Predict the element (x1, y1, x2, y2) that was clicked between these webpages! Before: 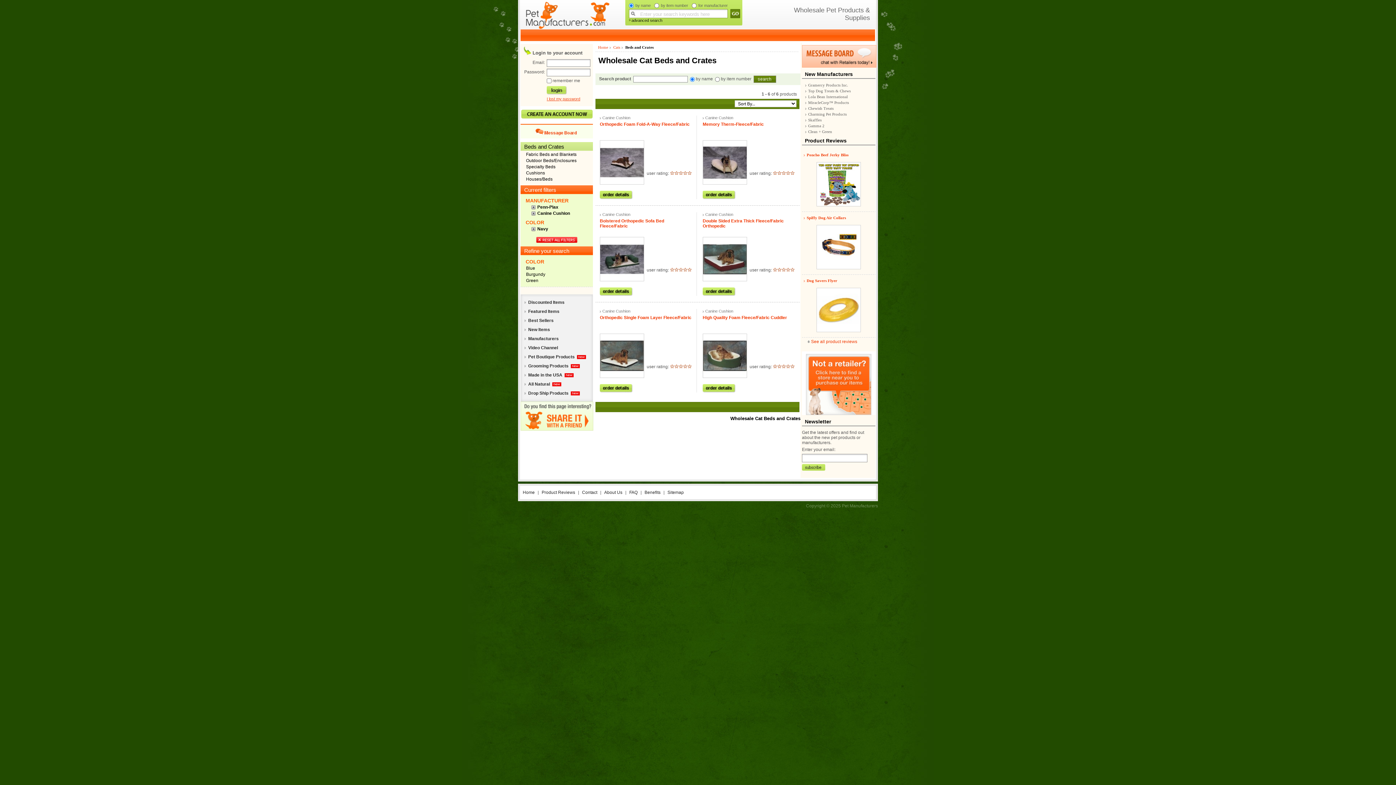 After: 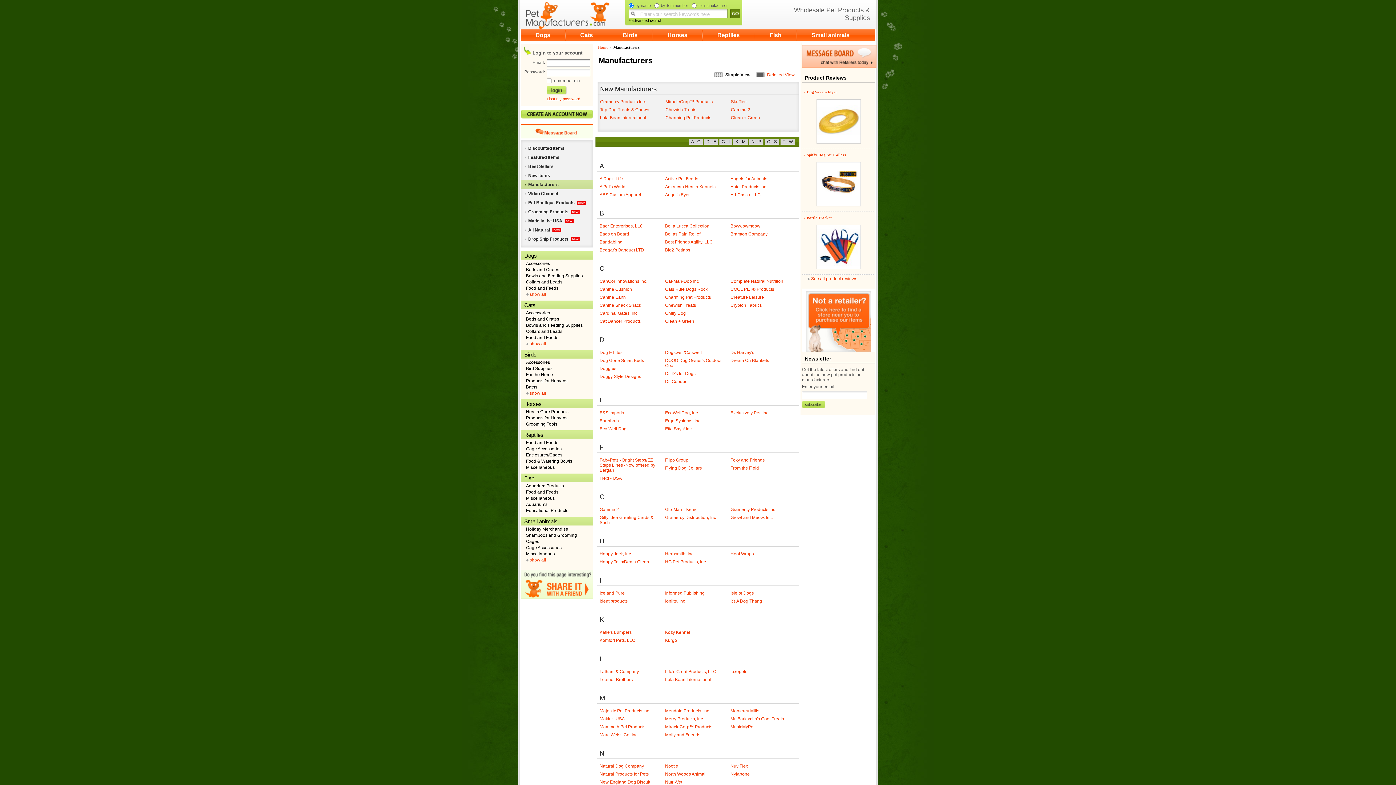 Action: label: Manufacturers bbox: (524, 336, 558, 341)